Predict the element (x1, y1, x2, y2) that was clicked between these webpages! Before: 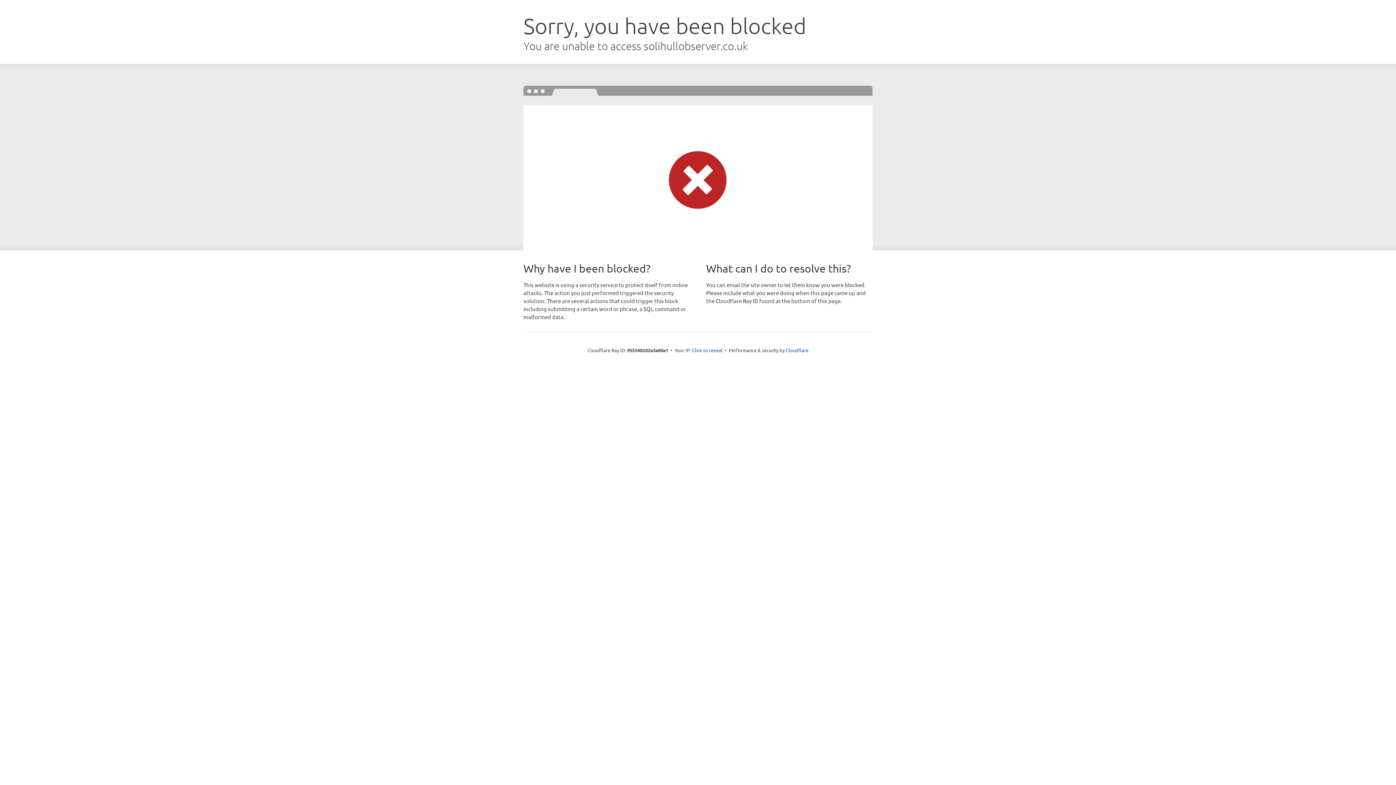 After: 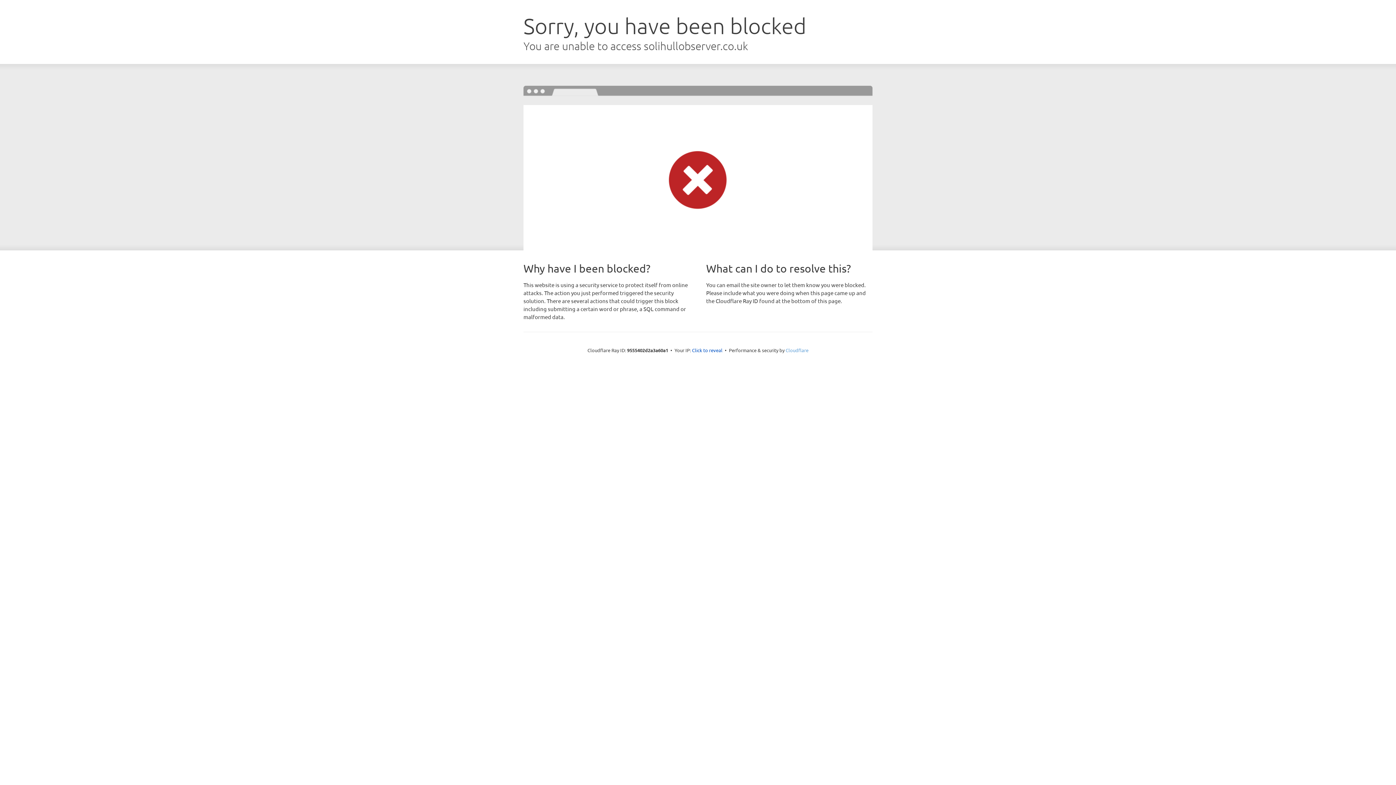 Action: label: Cloudflare bbox: (785, 347, 808, 353)